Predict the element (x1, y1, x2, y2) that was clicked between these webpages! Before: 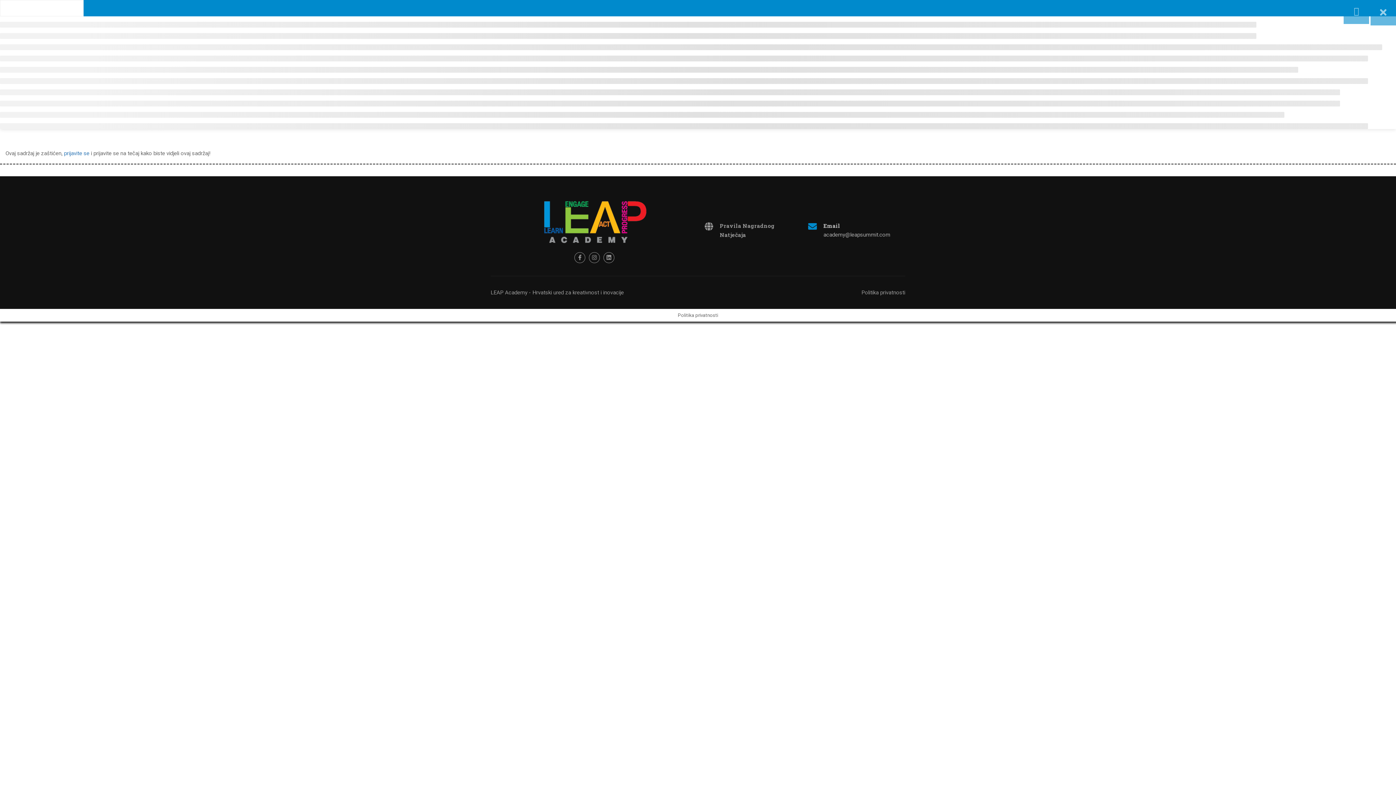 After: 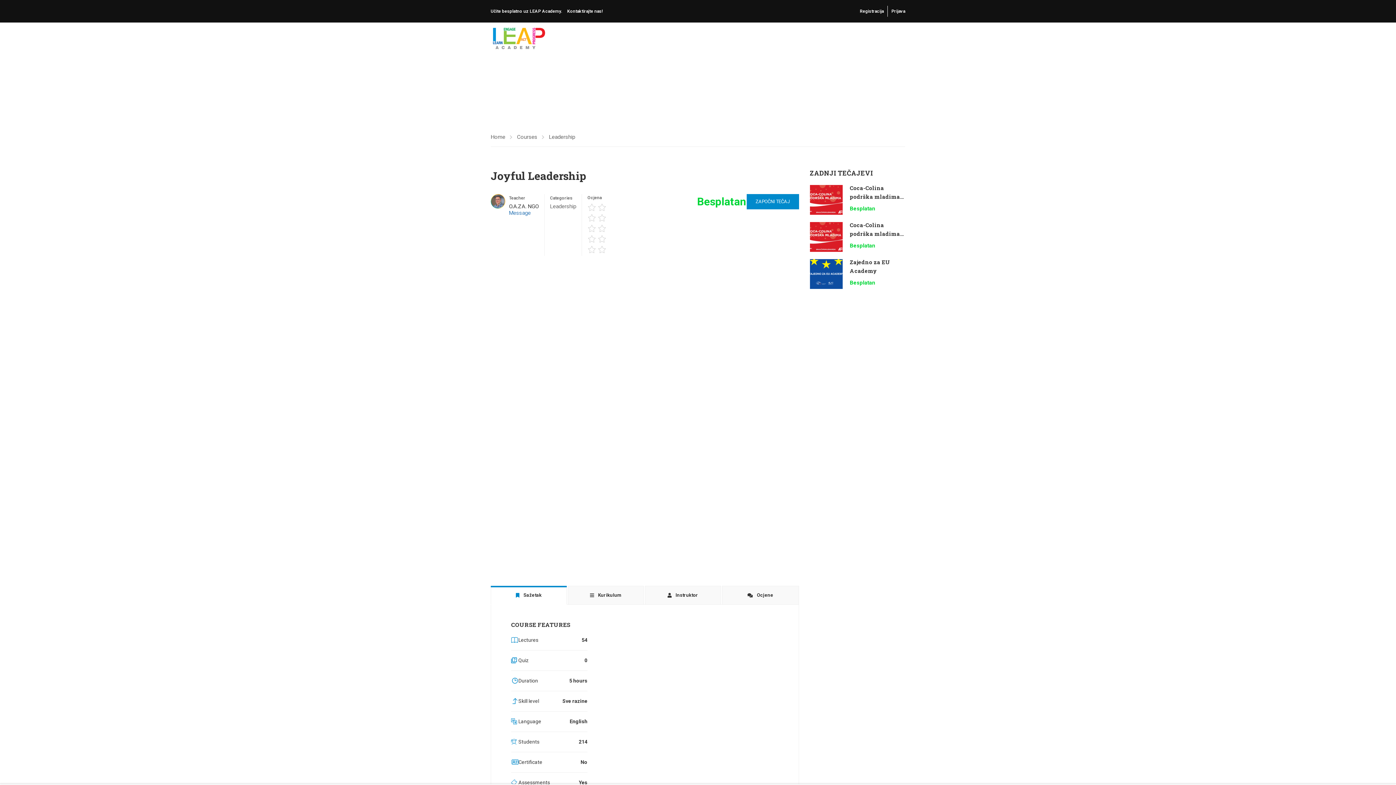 Action: bbox: (1370, 0, 1396, 25)